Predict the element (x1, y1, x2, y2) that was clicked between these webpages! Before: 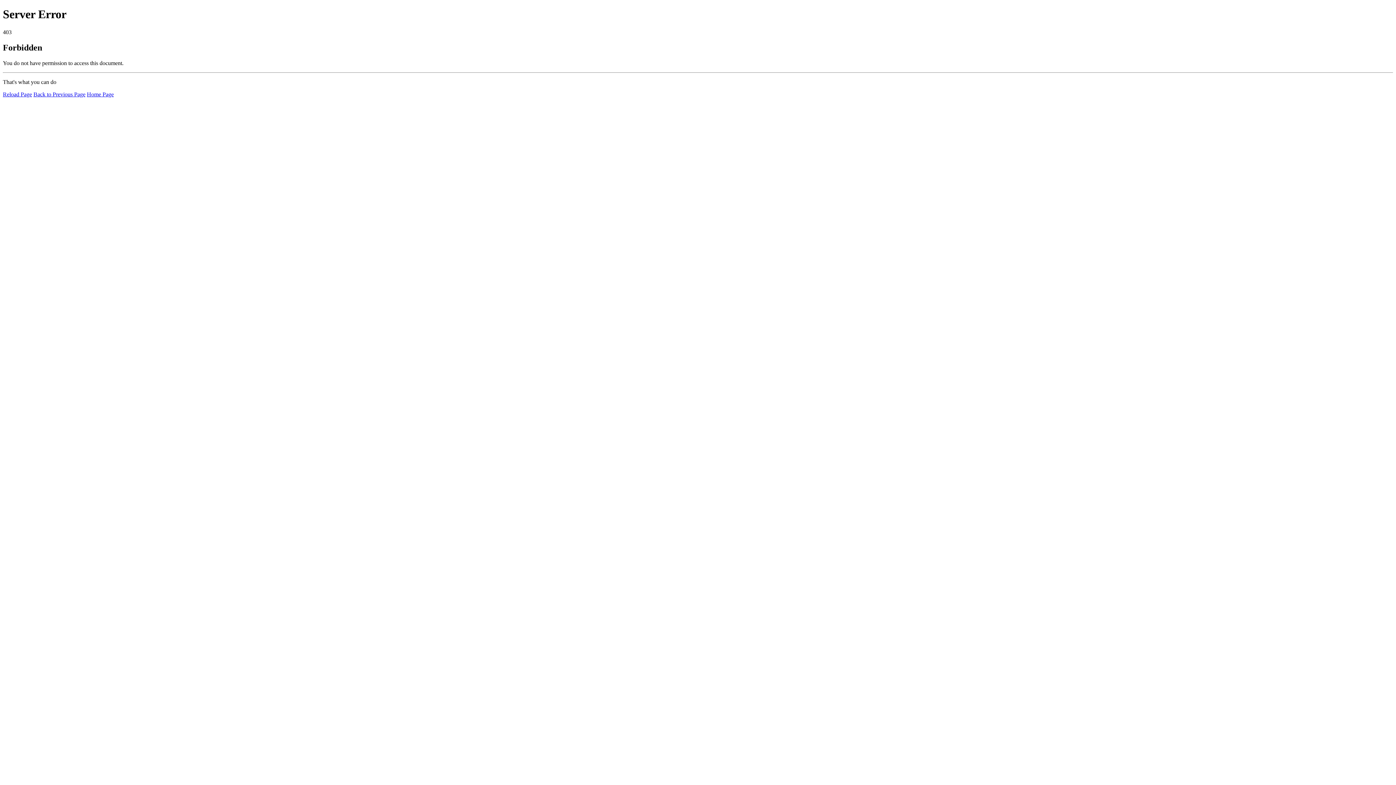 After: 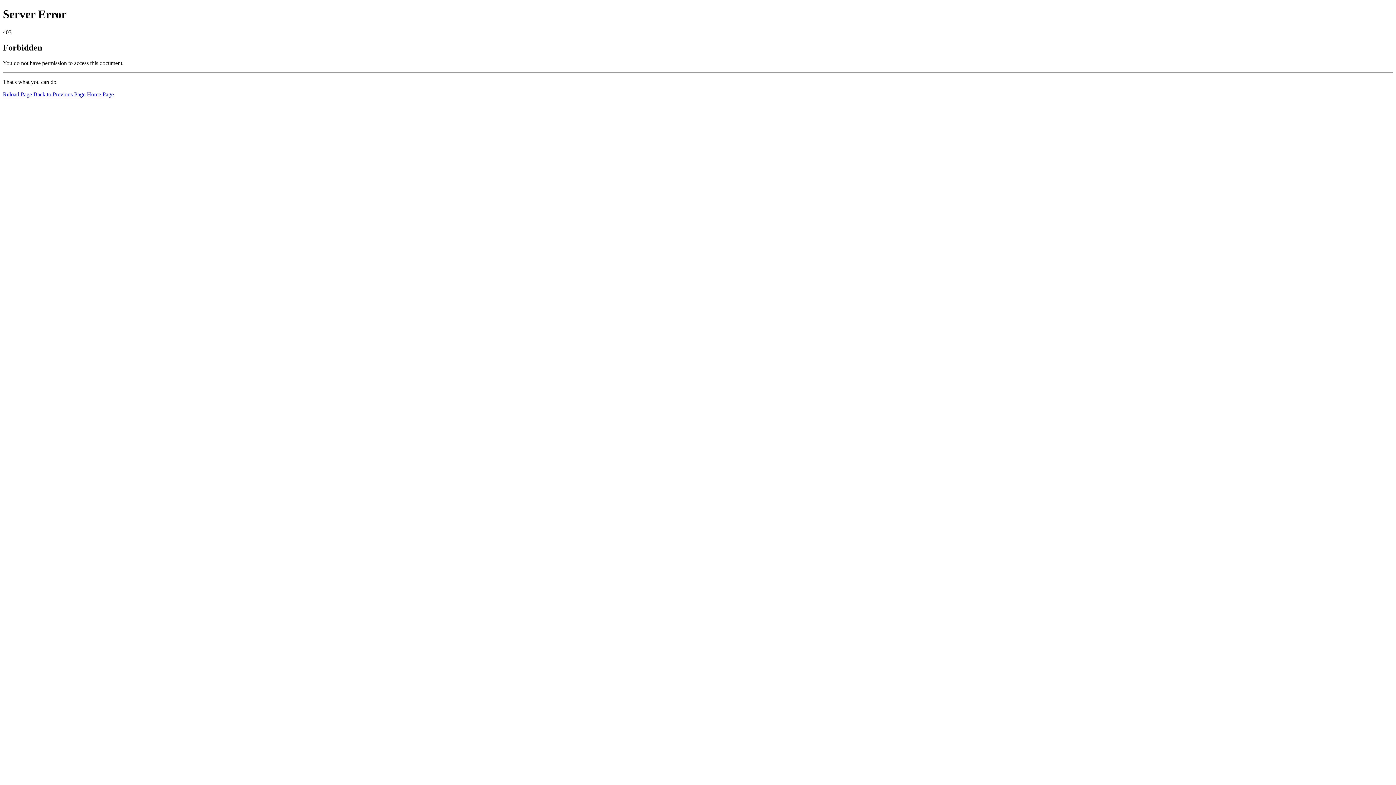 Action: bbox: (2, 91, 32, 97) label: Reload Page